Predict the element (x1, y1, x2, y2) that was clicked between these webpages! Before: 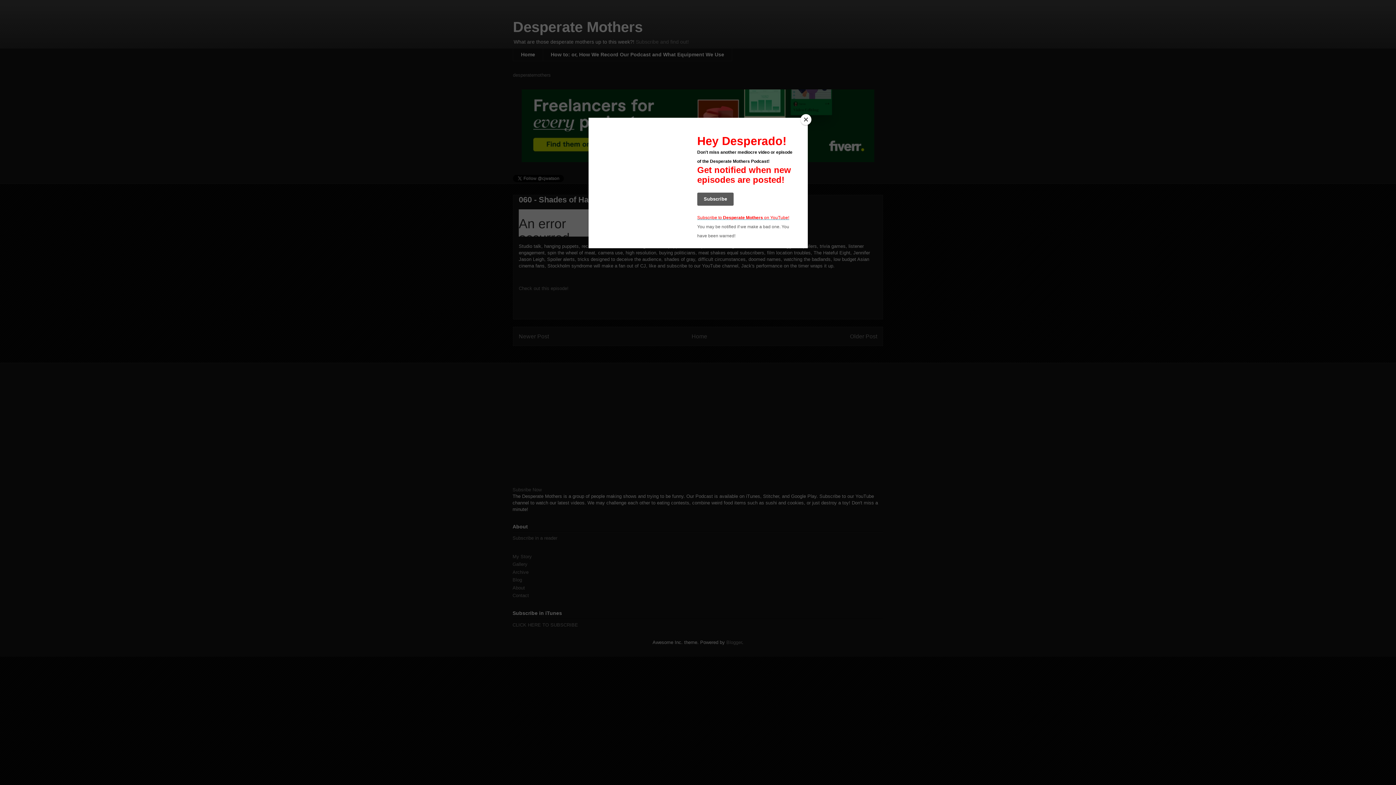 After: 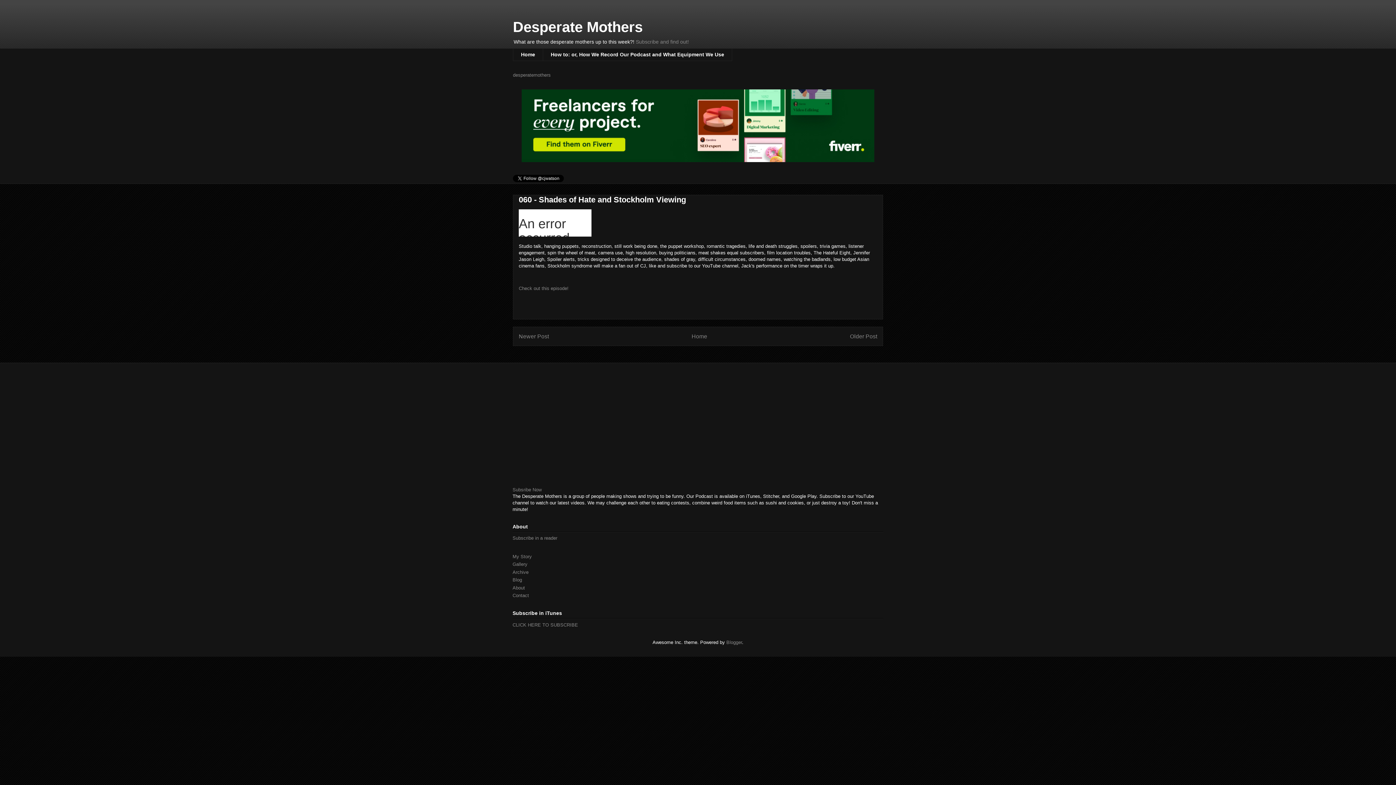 Action: bbox: (800, 114, 811, 125) label: Close